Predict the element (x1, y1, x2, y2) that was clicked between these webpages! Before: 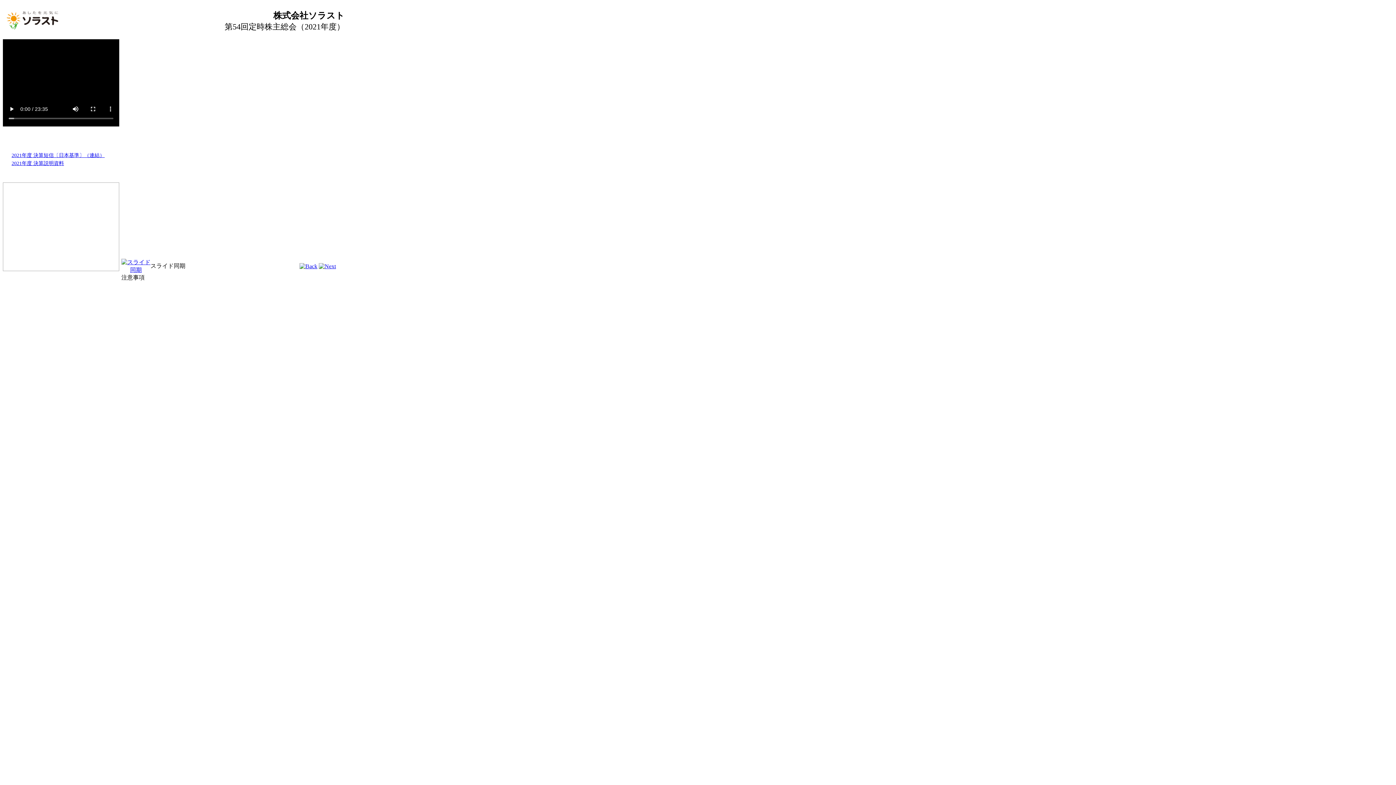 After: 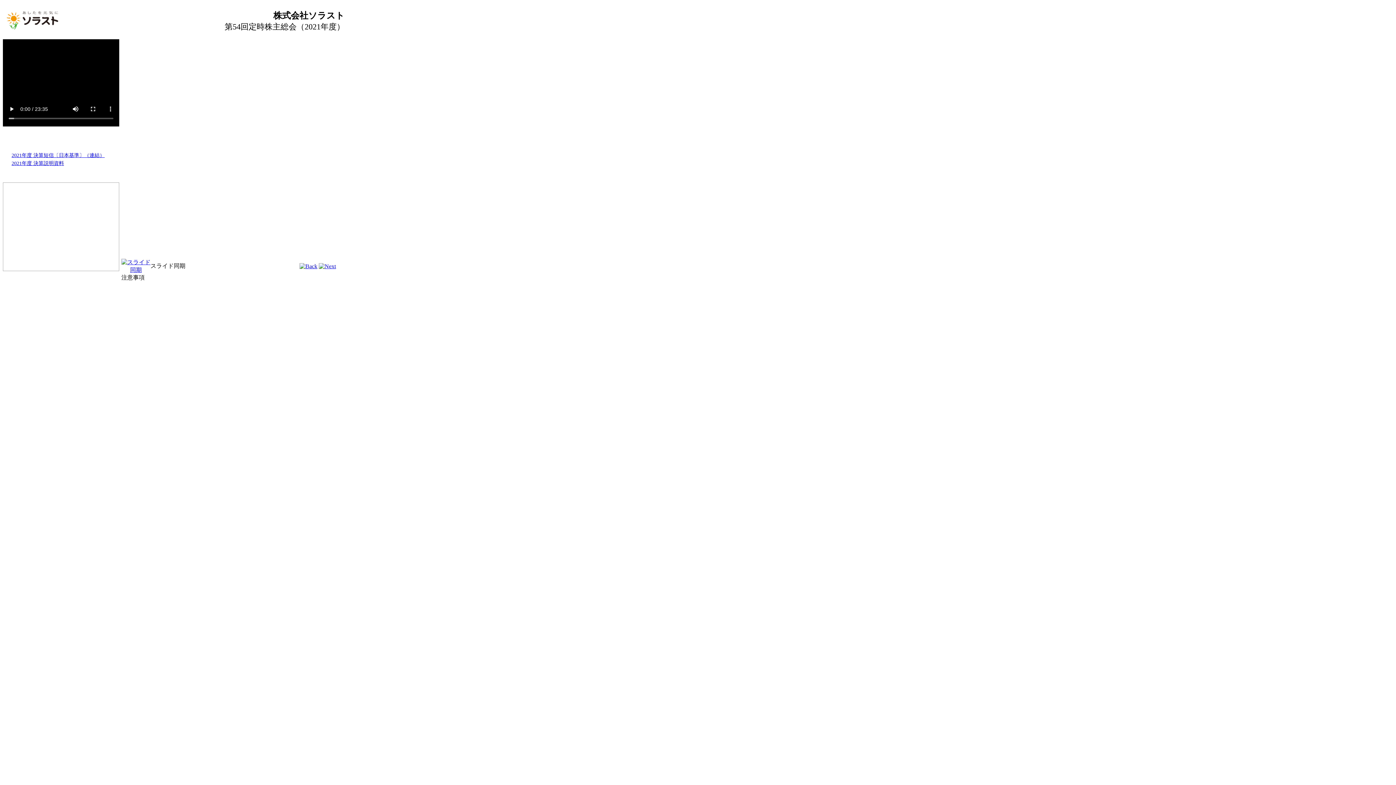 Action: bbox: (6, 24, 58, 30)